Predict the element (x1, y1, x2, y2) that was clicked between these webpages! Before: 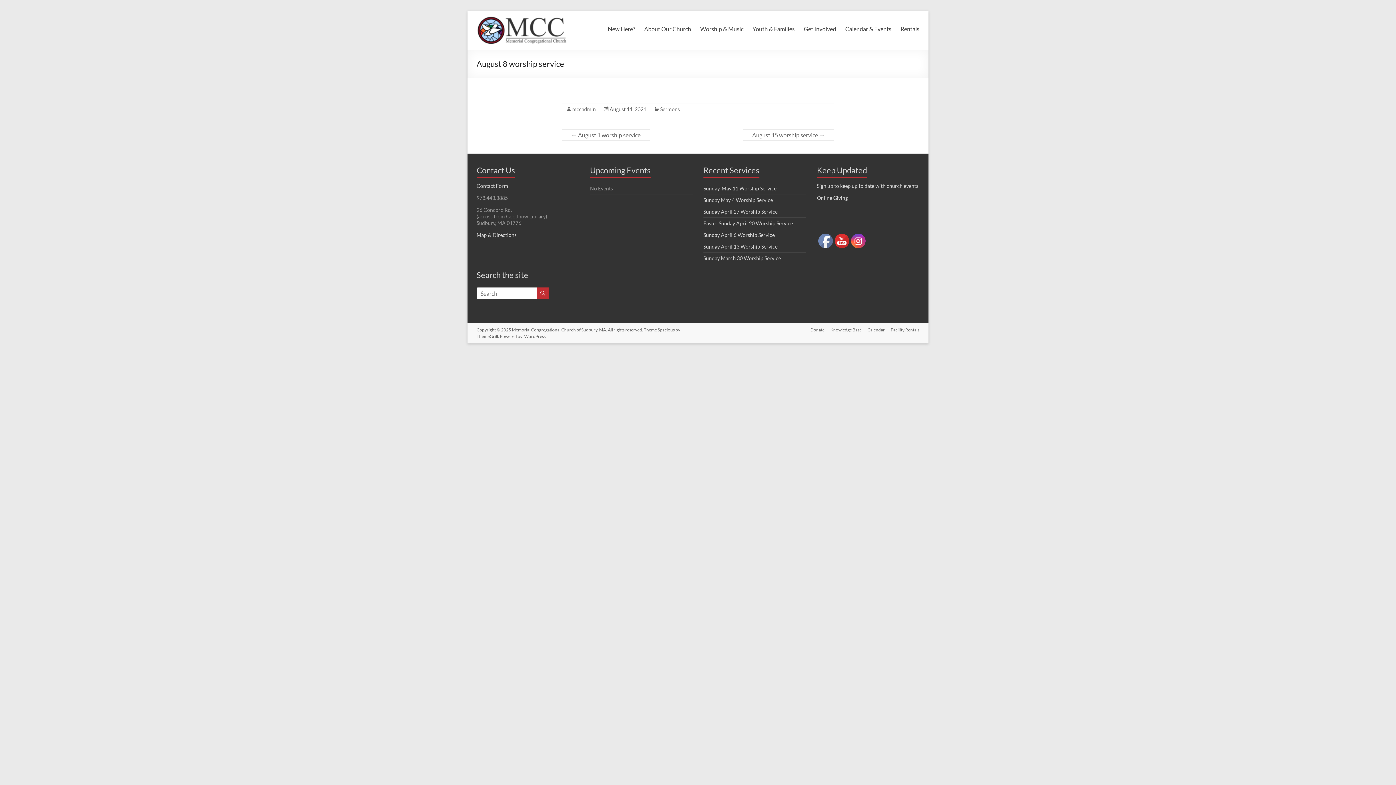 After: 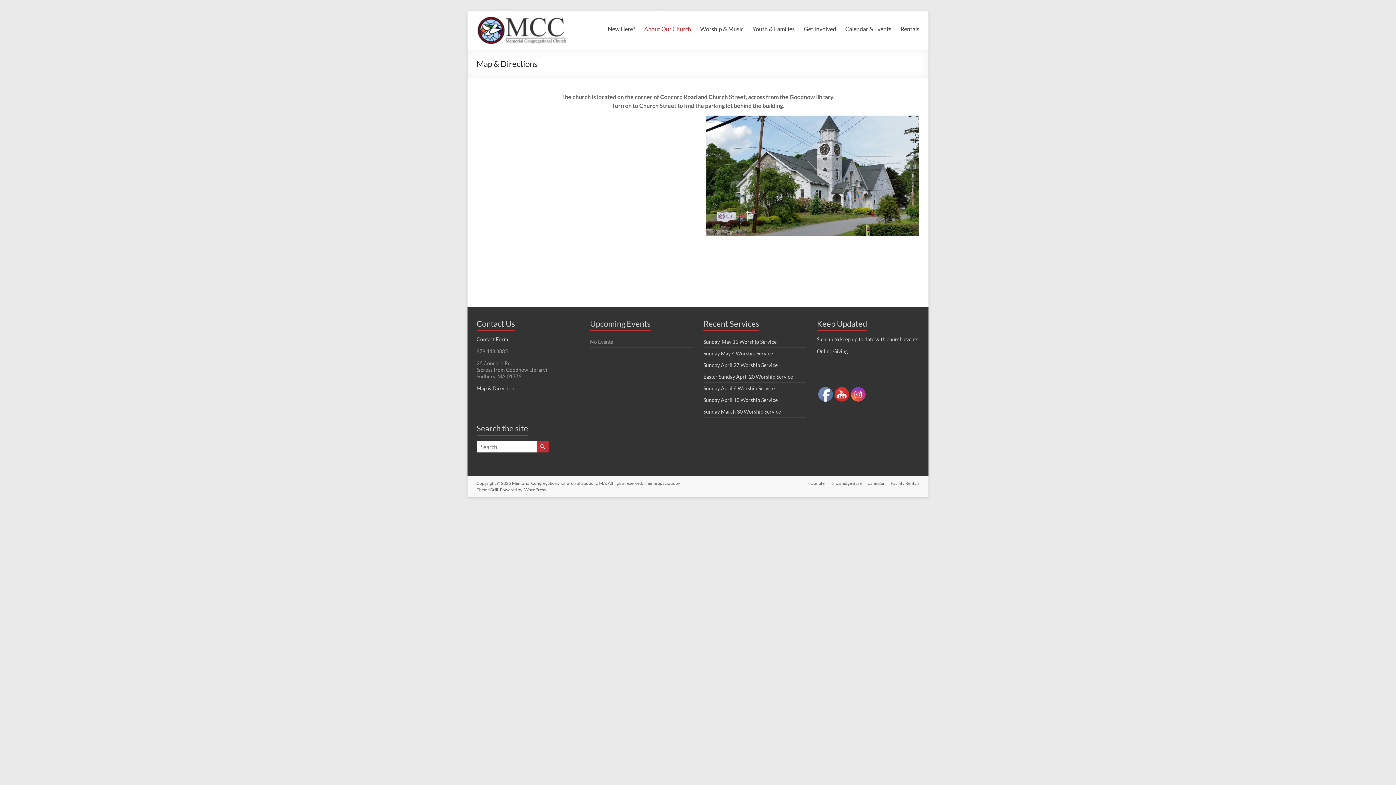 Action: bbox: (476, 232, 516, 238) label: Map & Directions